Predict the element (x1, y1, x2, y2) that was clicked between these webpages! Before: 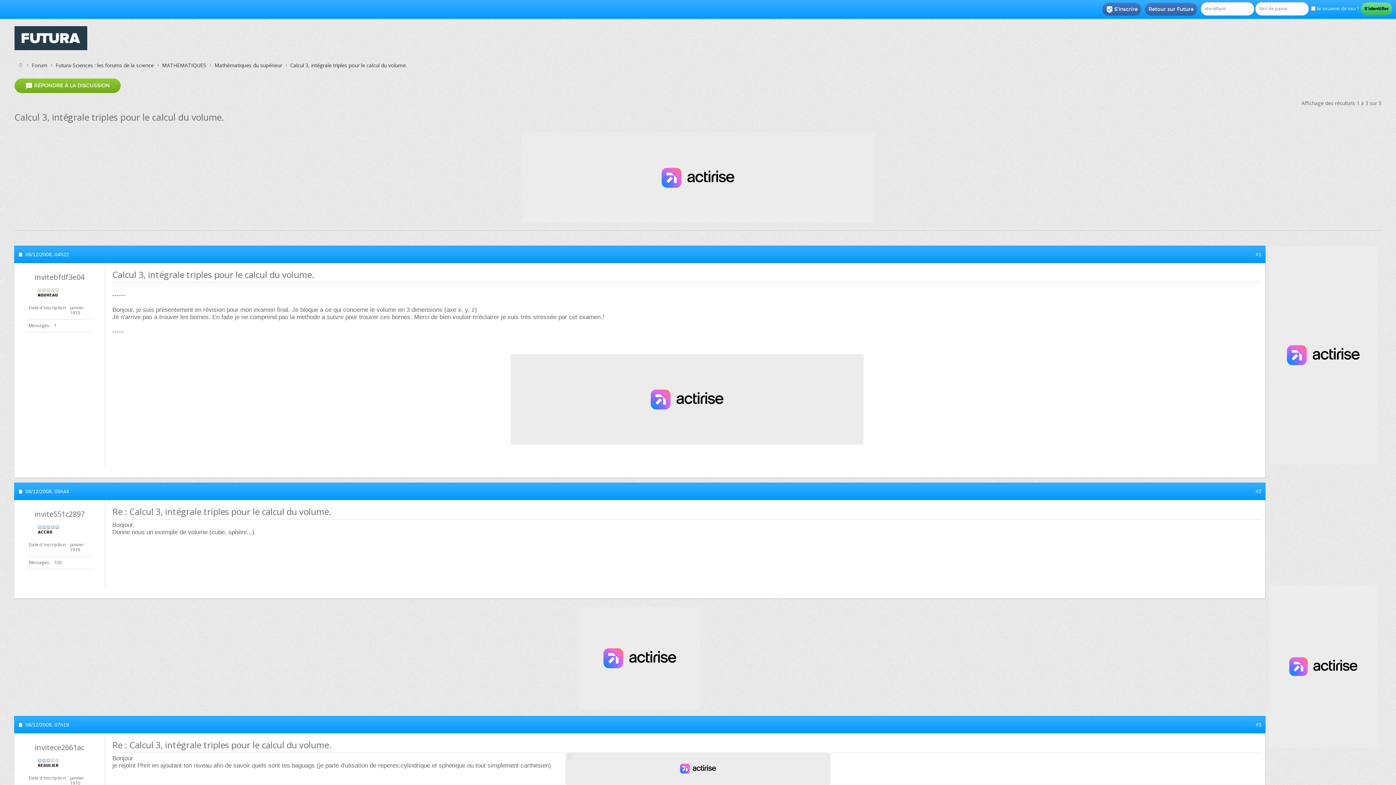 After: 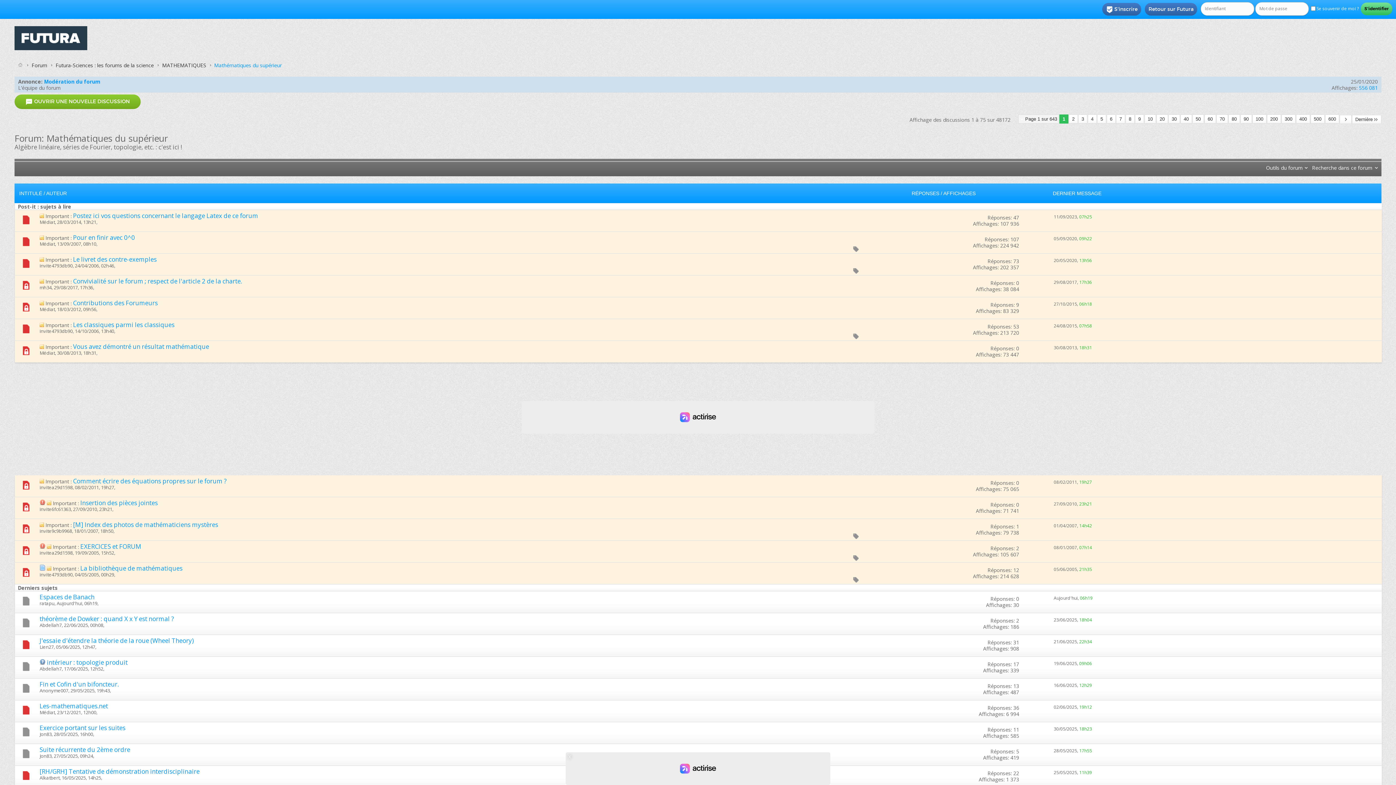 Action: label: Mathématiques du supérieur bbox: (212, 61, 284, 69)